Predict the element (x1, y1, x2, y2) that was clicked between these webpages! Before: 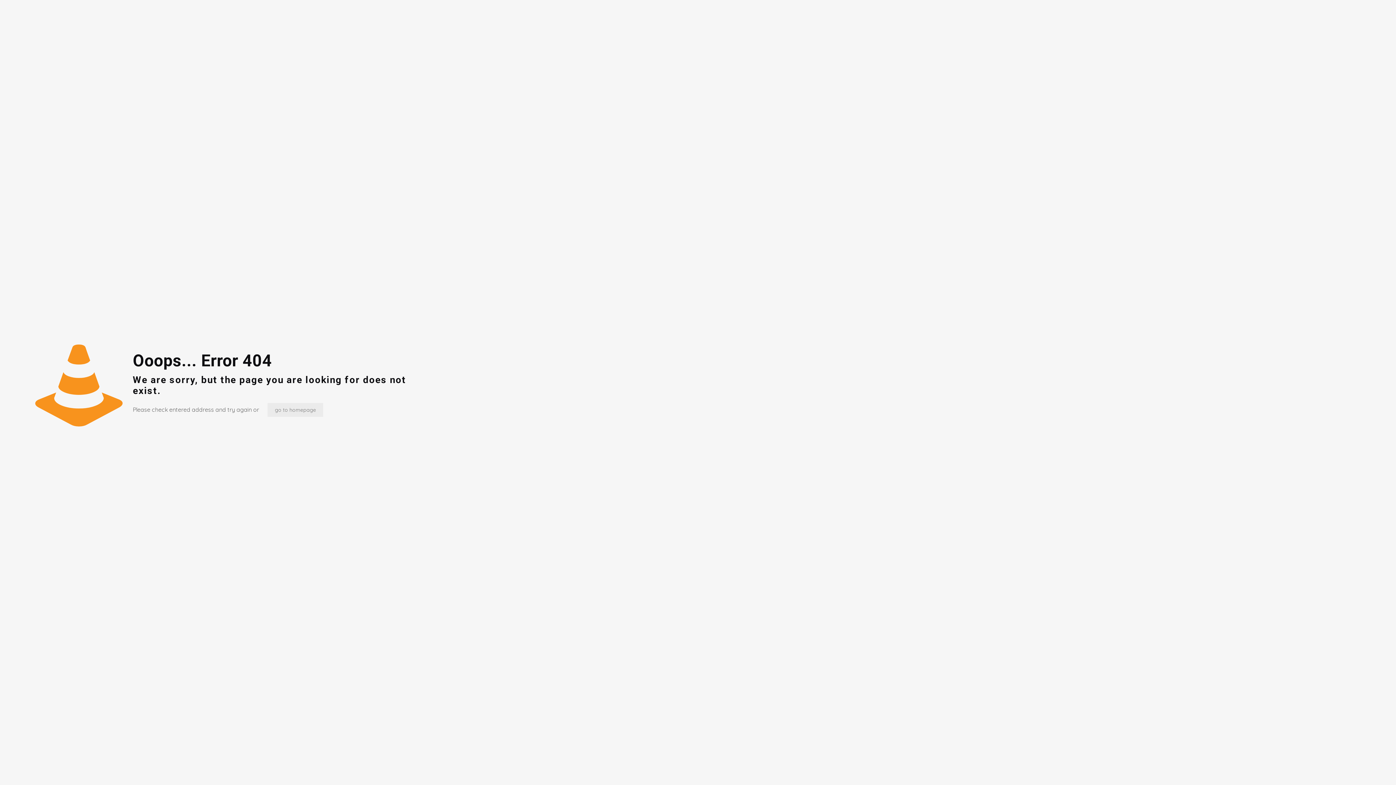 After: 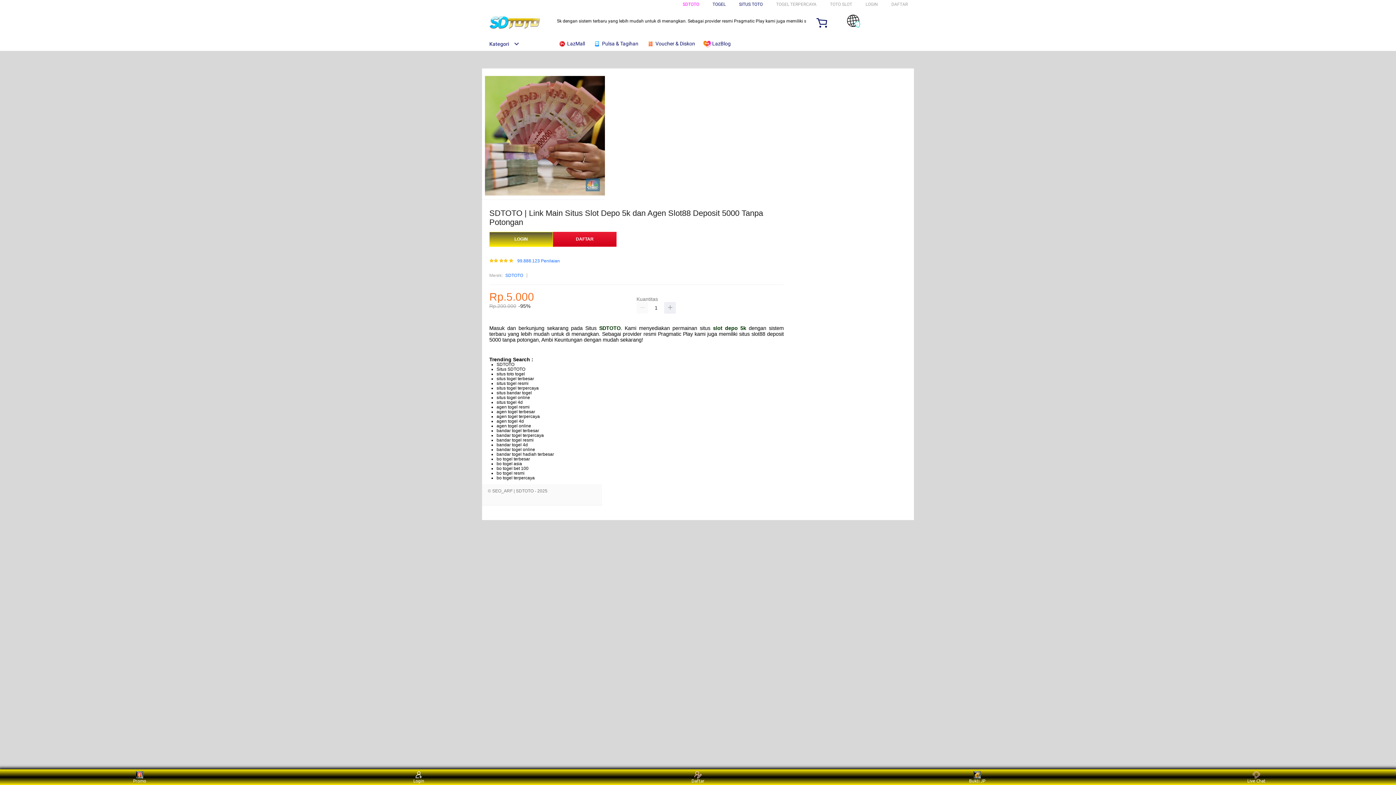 Action: label: go to homepage bbox: (267, 403, 323, 417)